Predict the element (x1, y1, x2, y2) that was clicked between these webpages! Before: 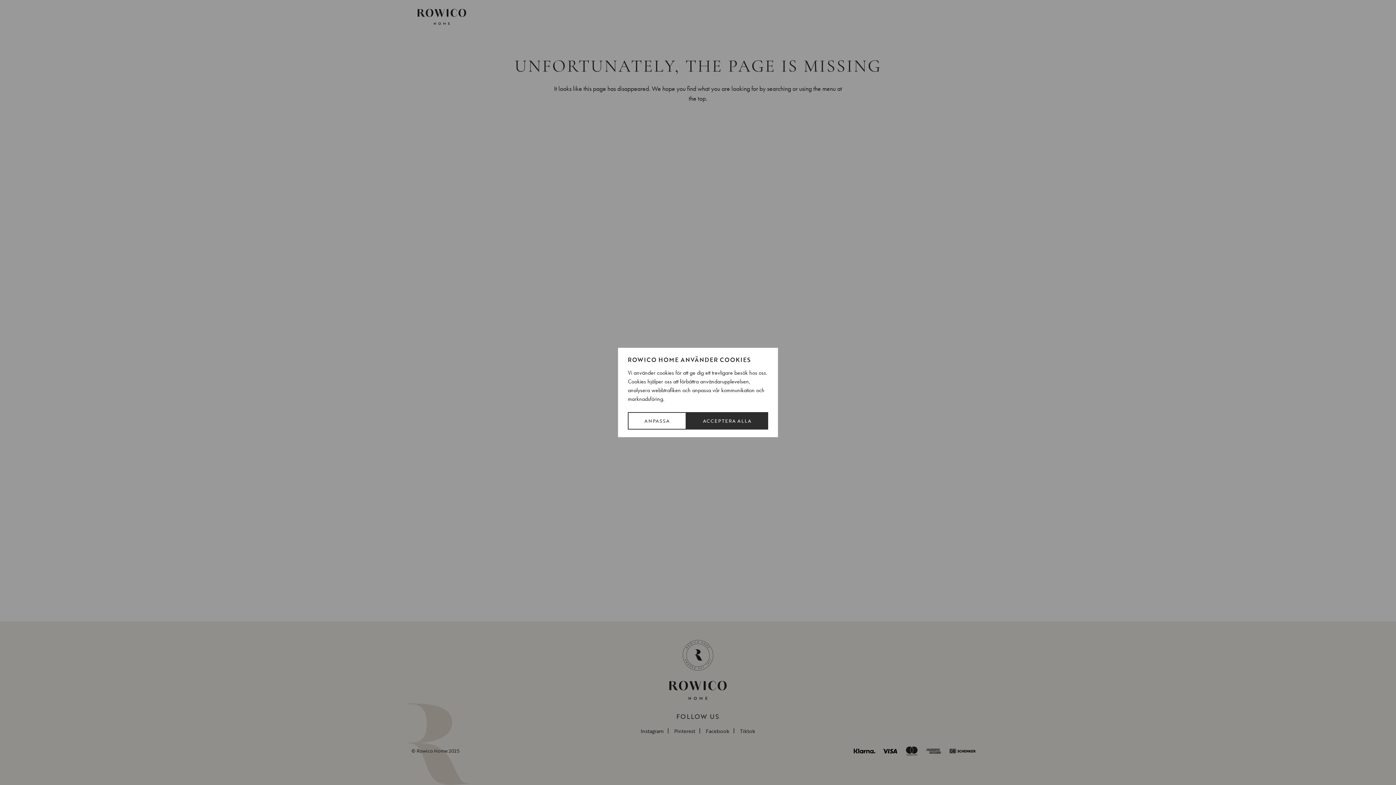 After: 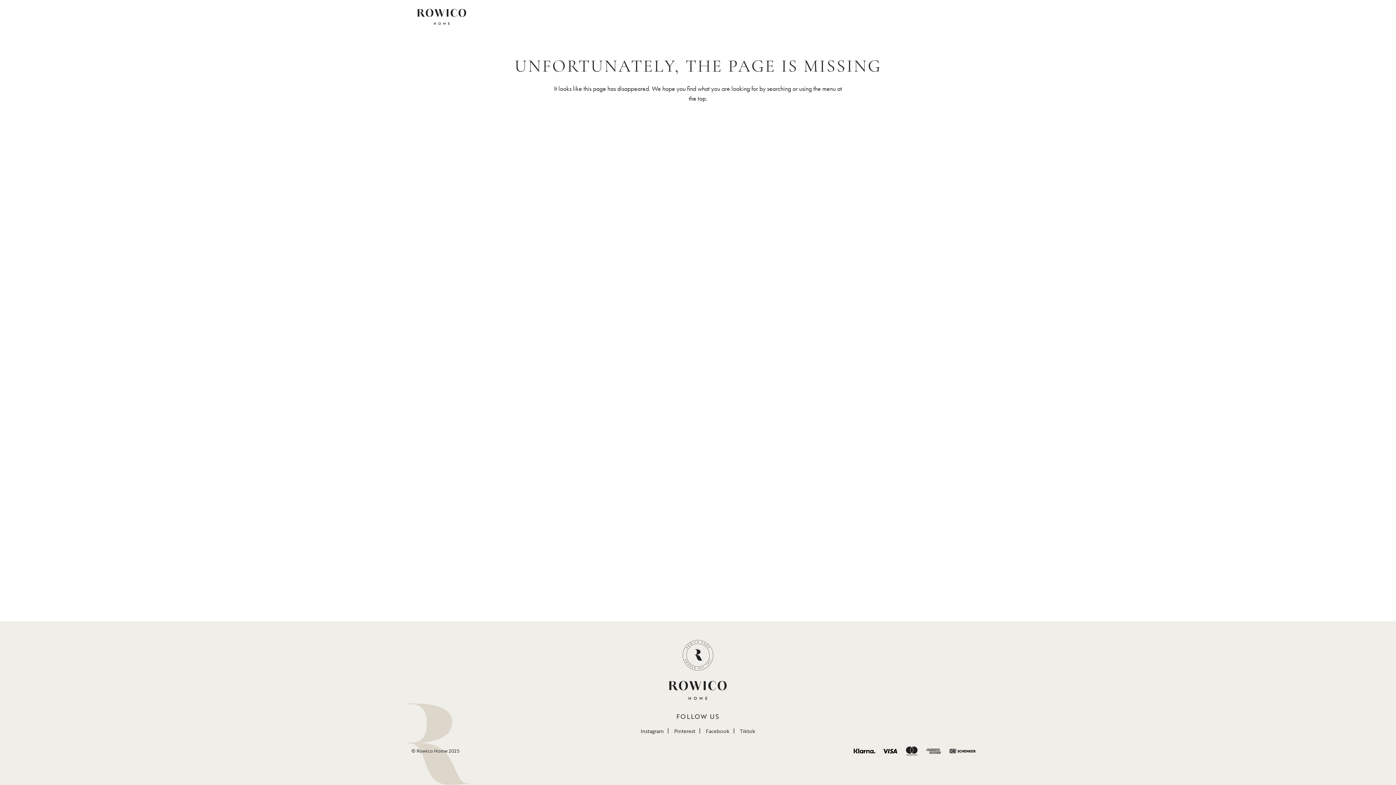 Action: label: Acceptera alla bbox: (686, 412, 768, 429)